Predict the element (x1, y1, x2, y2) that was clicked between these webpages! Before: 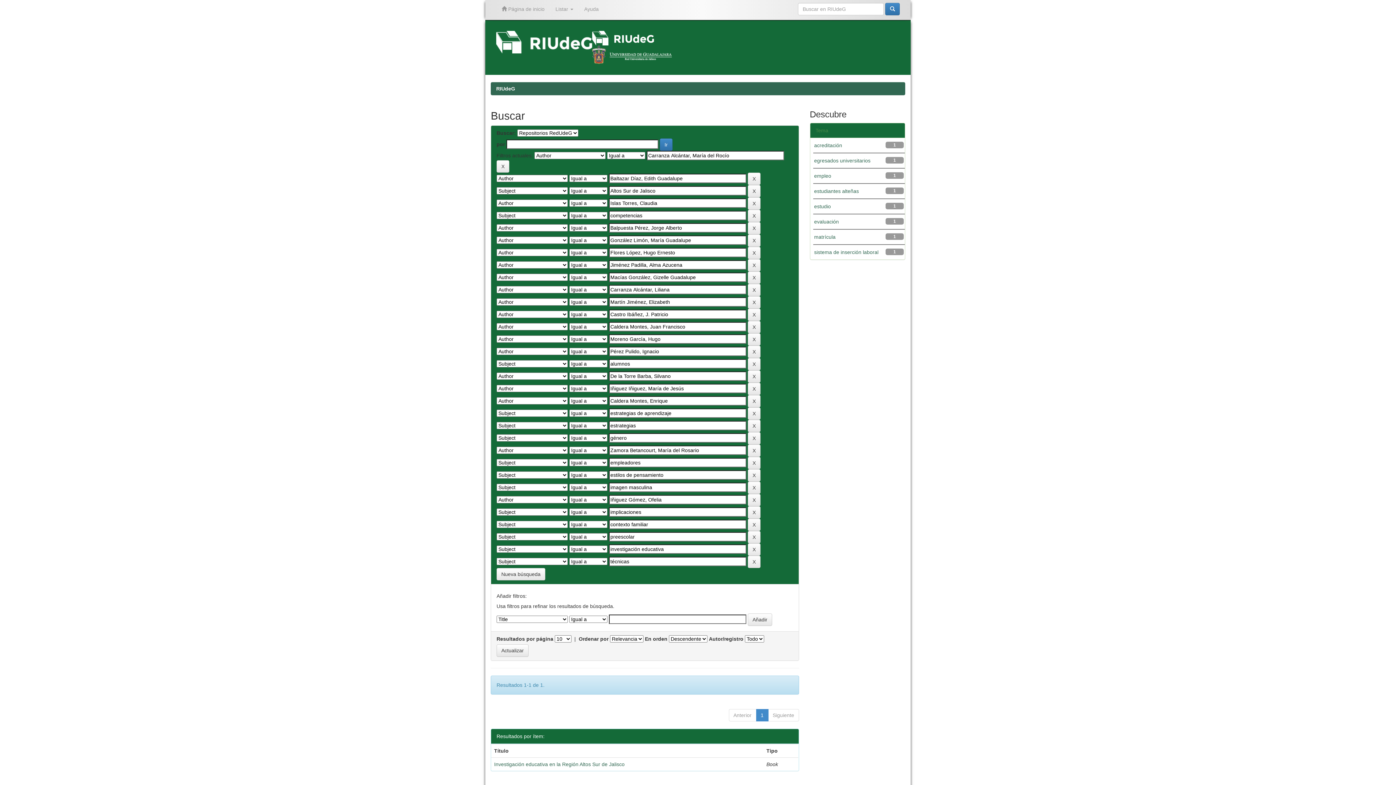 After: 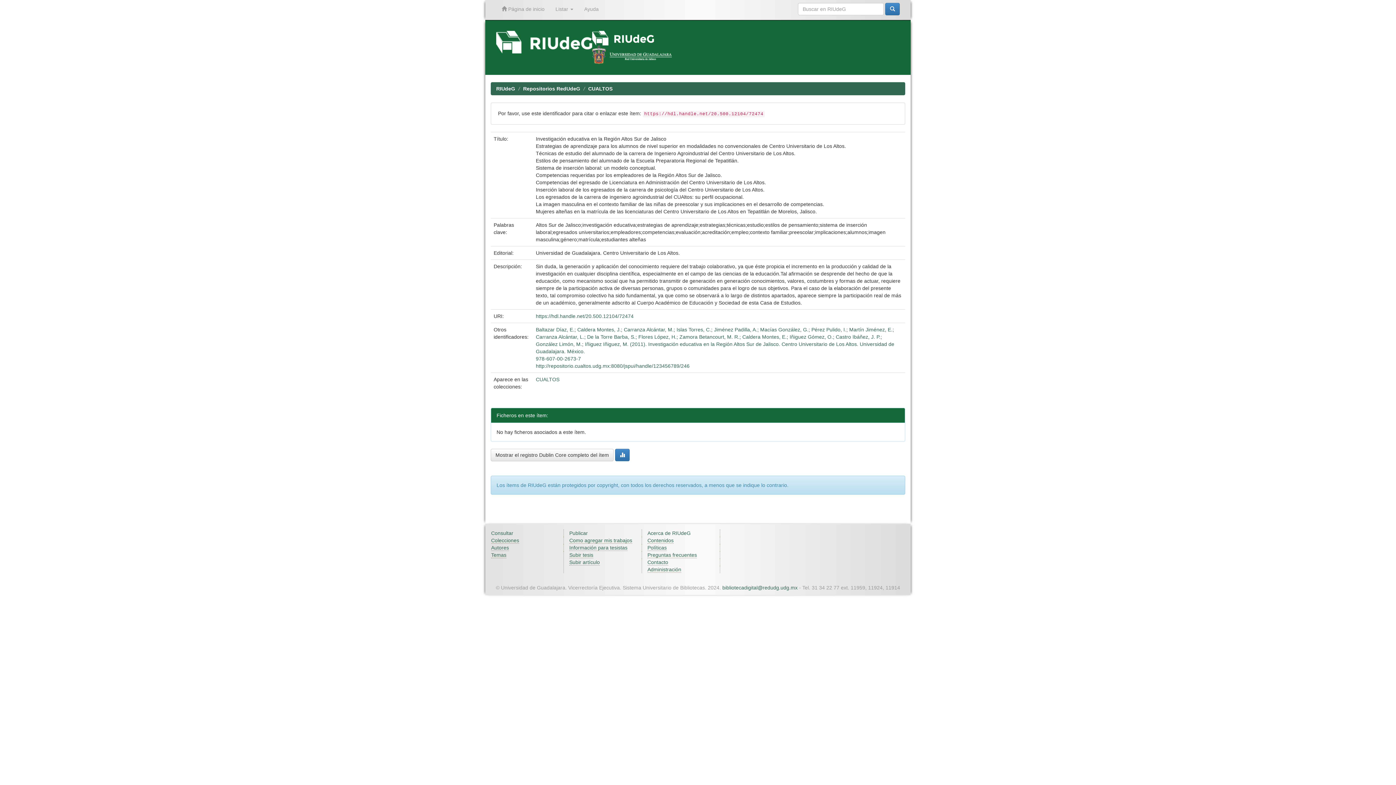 Action: label: Investigación educativa en la Región Altos Sur de Jalisco bbox: (494, 761, 624, 767)